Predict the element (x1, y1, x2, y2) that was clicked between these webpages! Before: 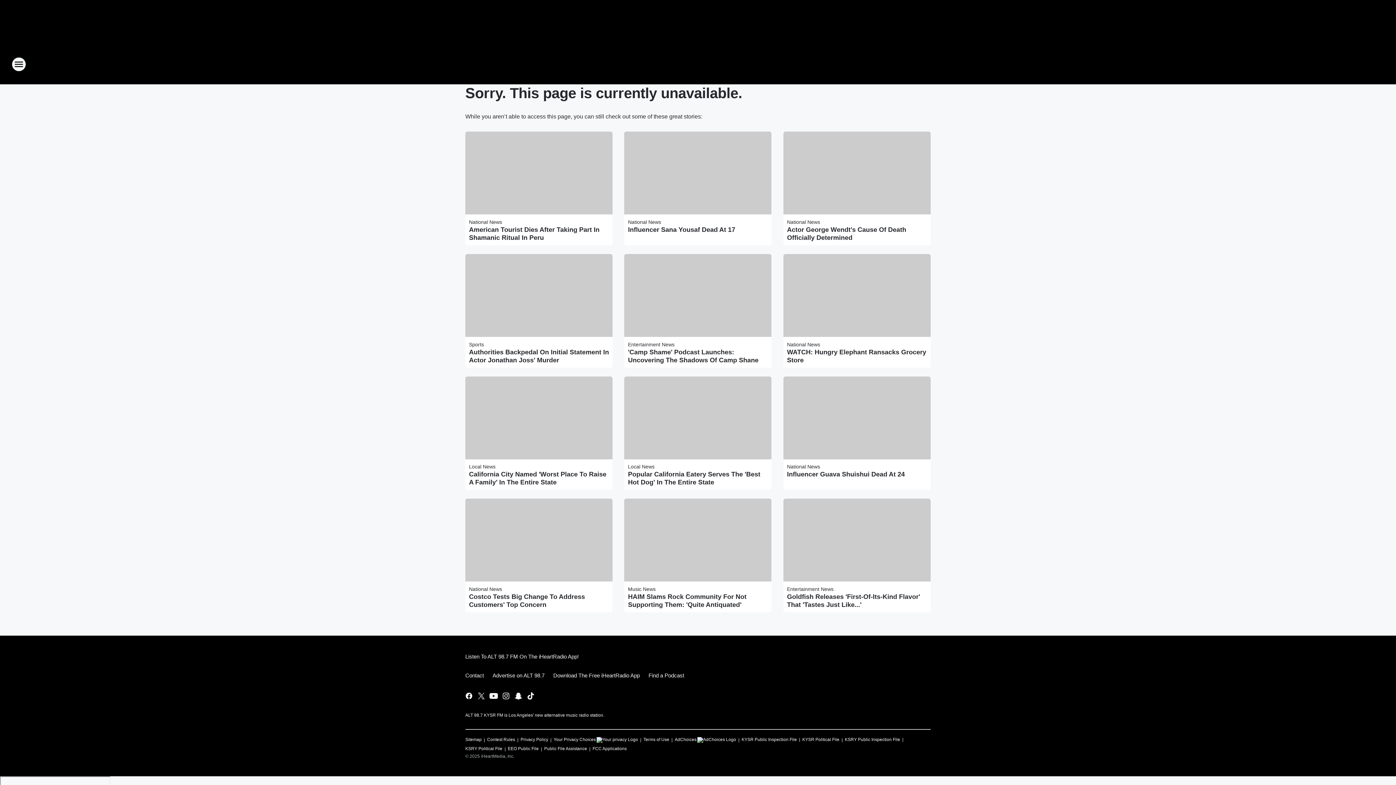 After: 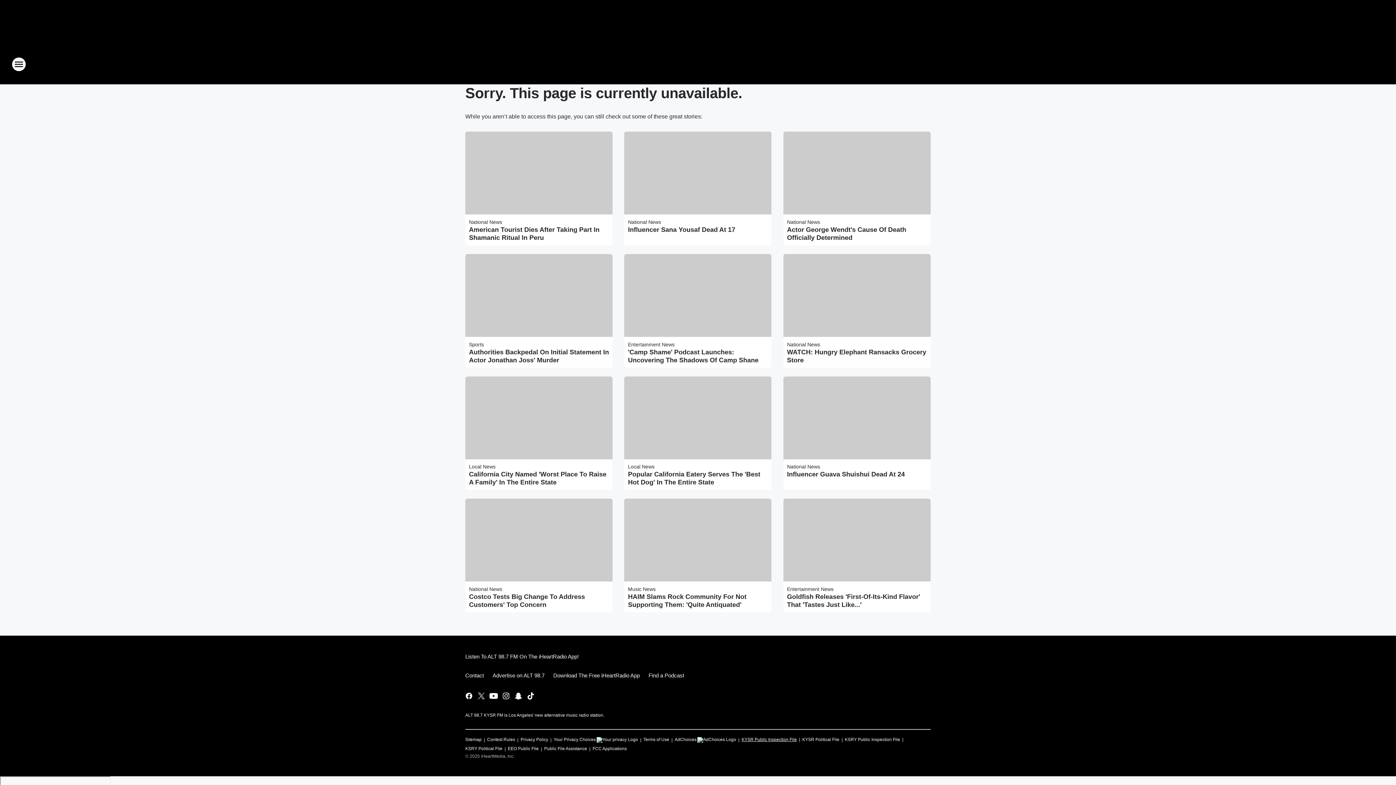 Action: label: KYSR Public Inspection File bbox: (741, 734, 797, 742)